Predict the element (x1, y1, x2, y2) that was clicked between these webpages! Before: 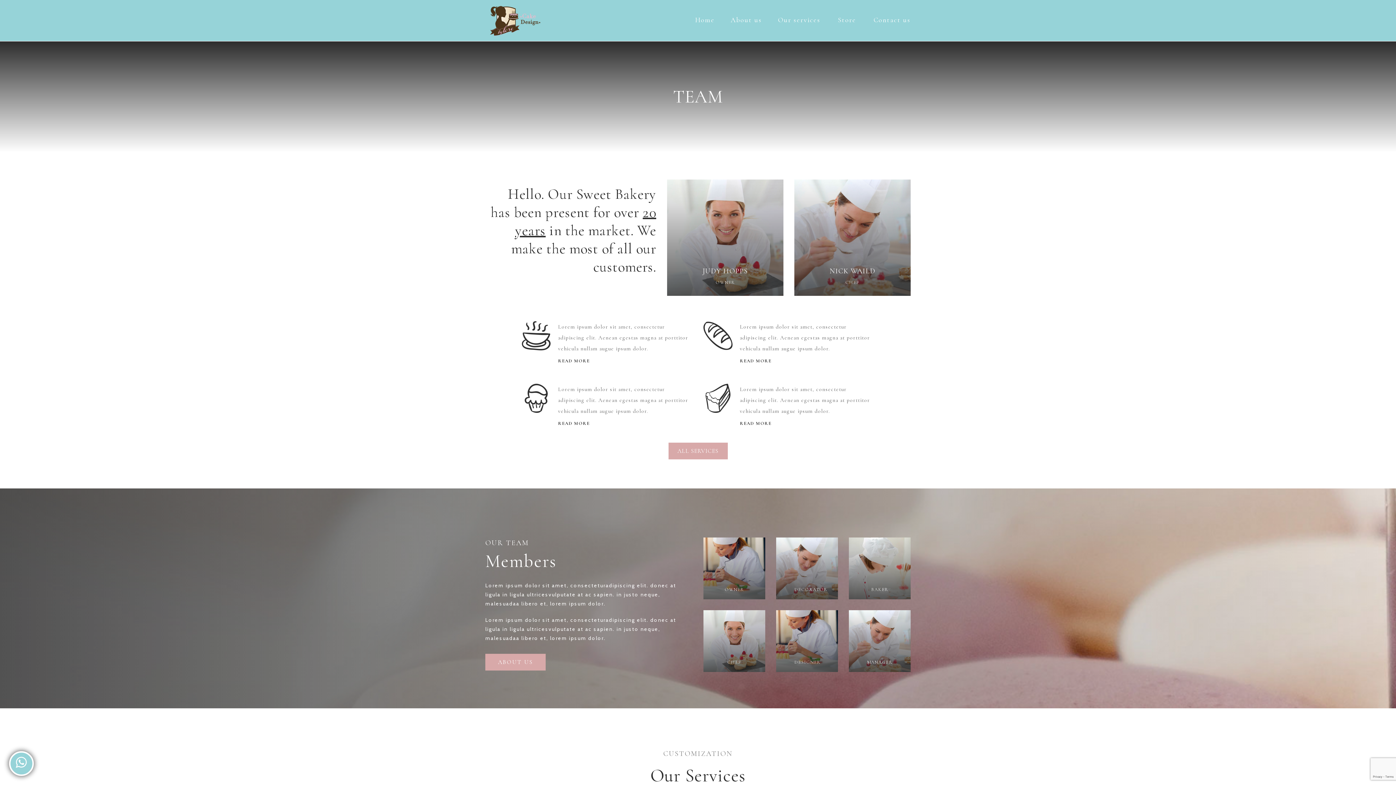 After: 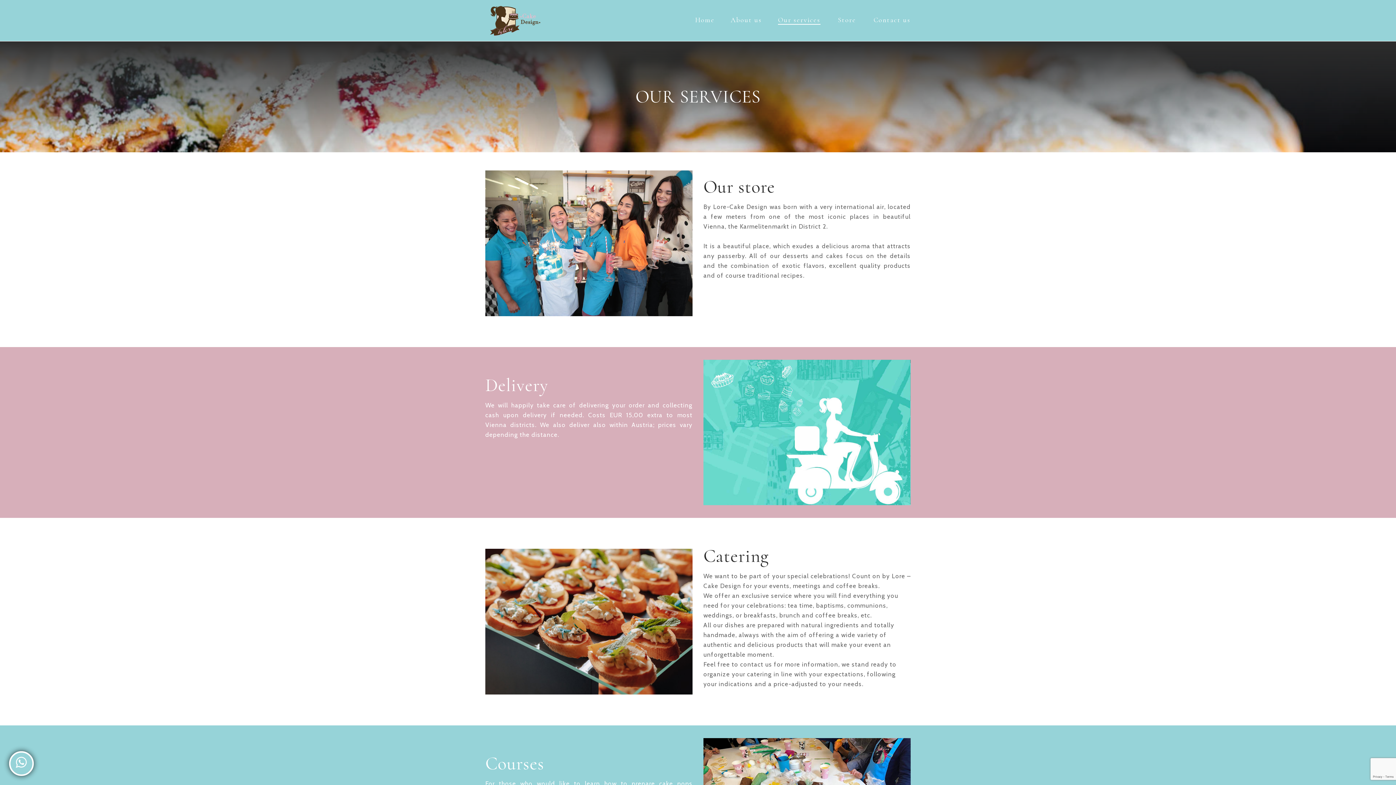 Action: label: Our services bbox: (778, 15, 820, 24)